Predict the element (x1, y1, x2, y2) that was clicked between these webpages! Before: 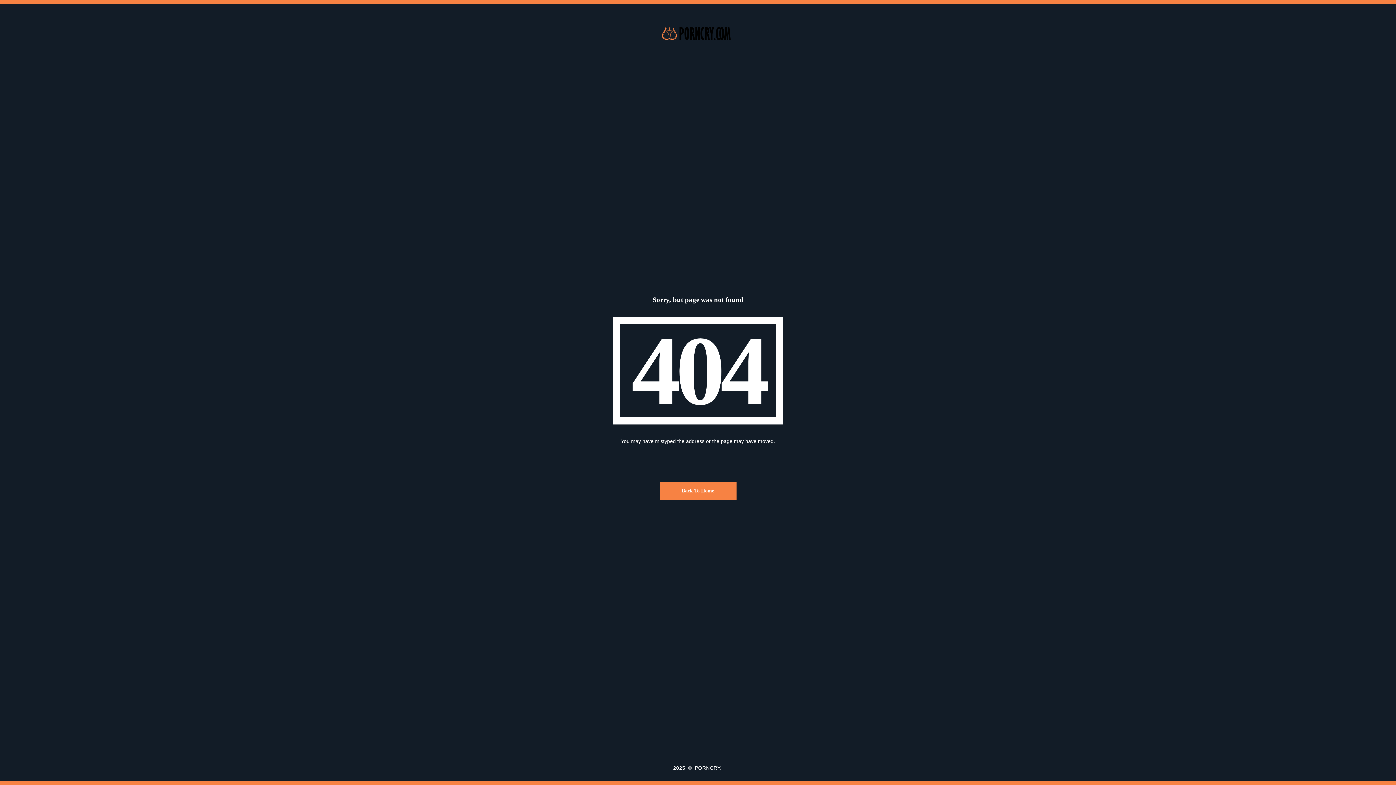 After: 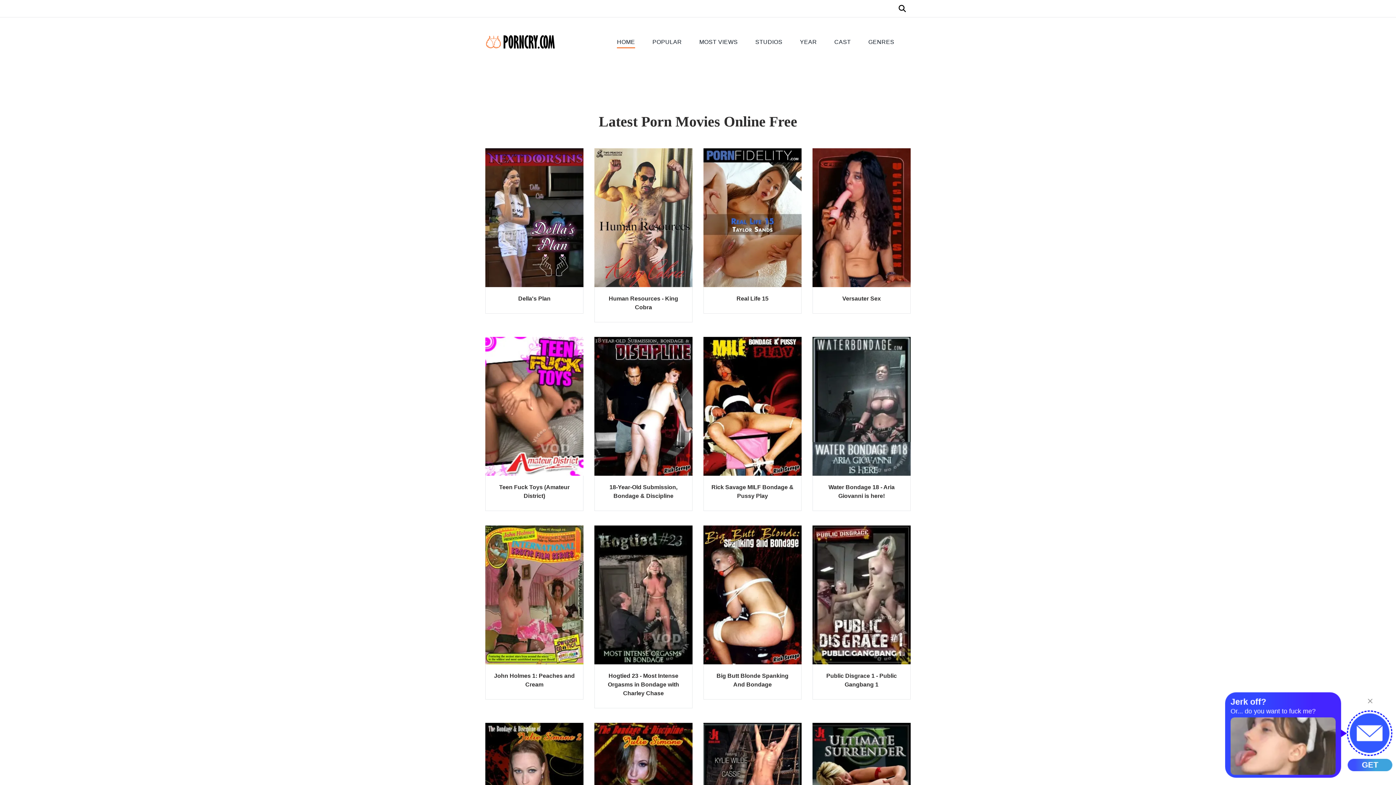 Action: bbox: (661, 21, 735, 45)